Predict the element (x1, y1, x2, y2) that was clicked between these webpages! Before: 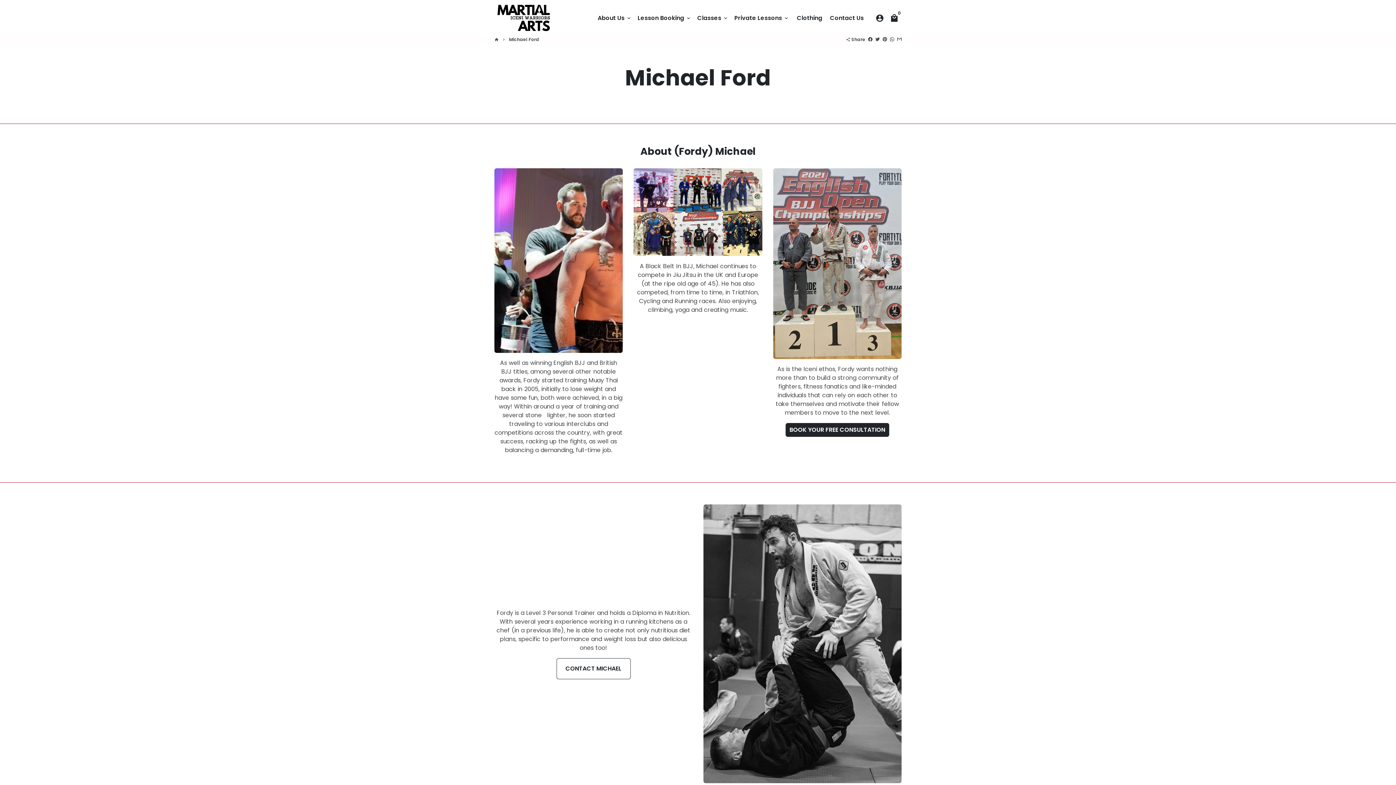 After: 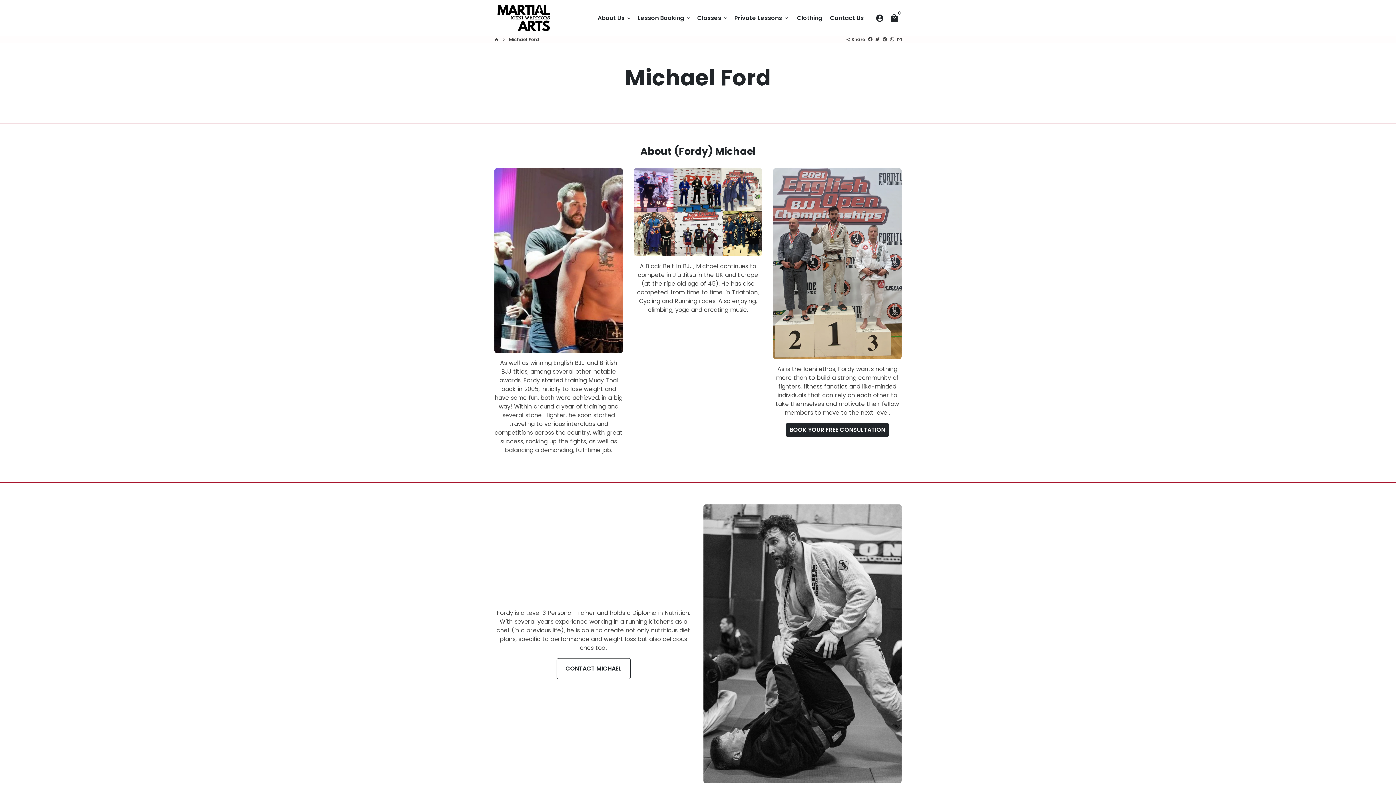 Action: label: Tweet on Twitter bbox: (875, 36, 880, 42)